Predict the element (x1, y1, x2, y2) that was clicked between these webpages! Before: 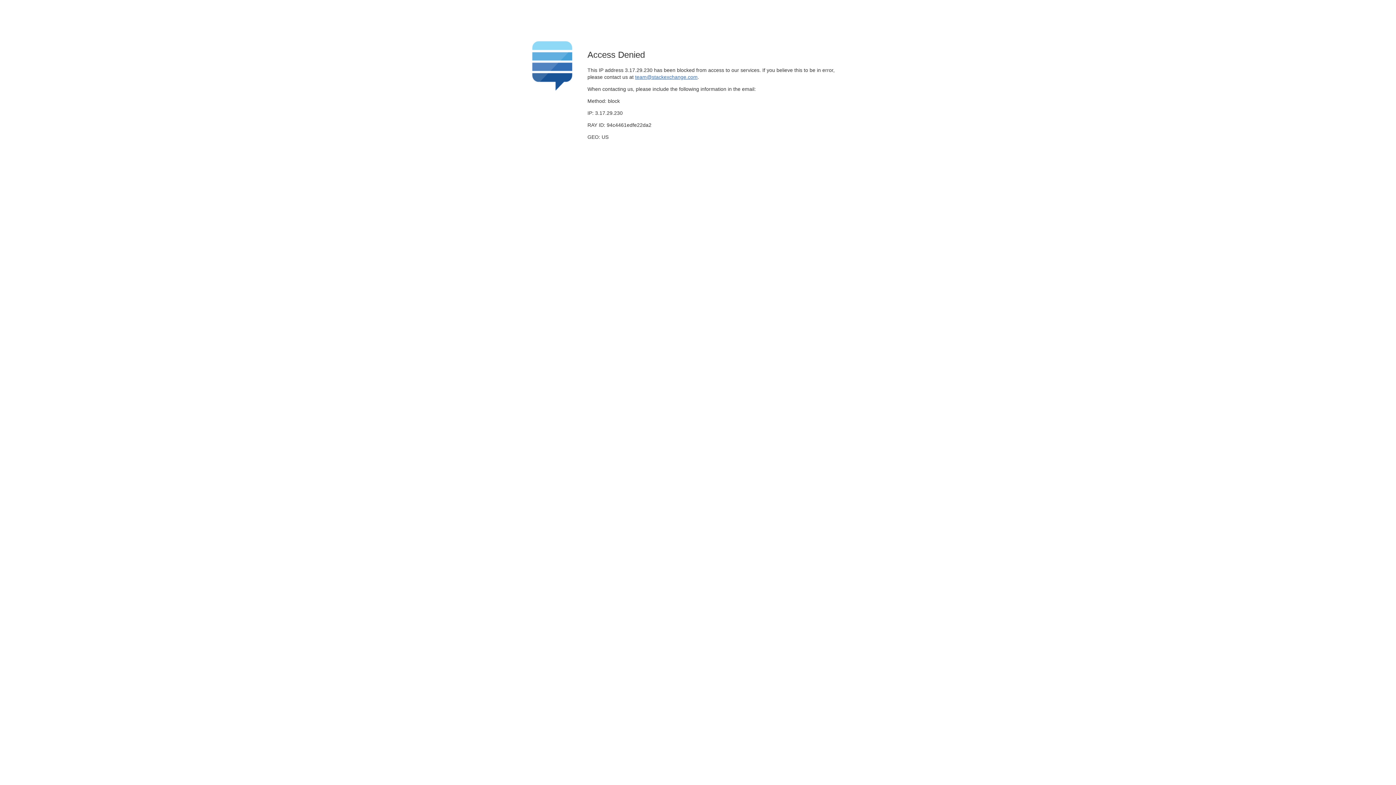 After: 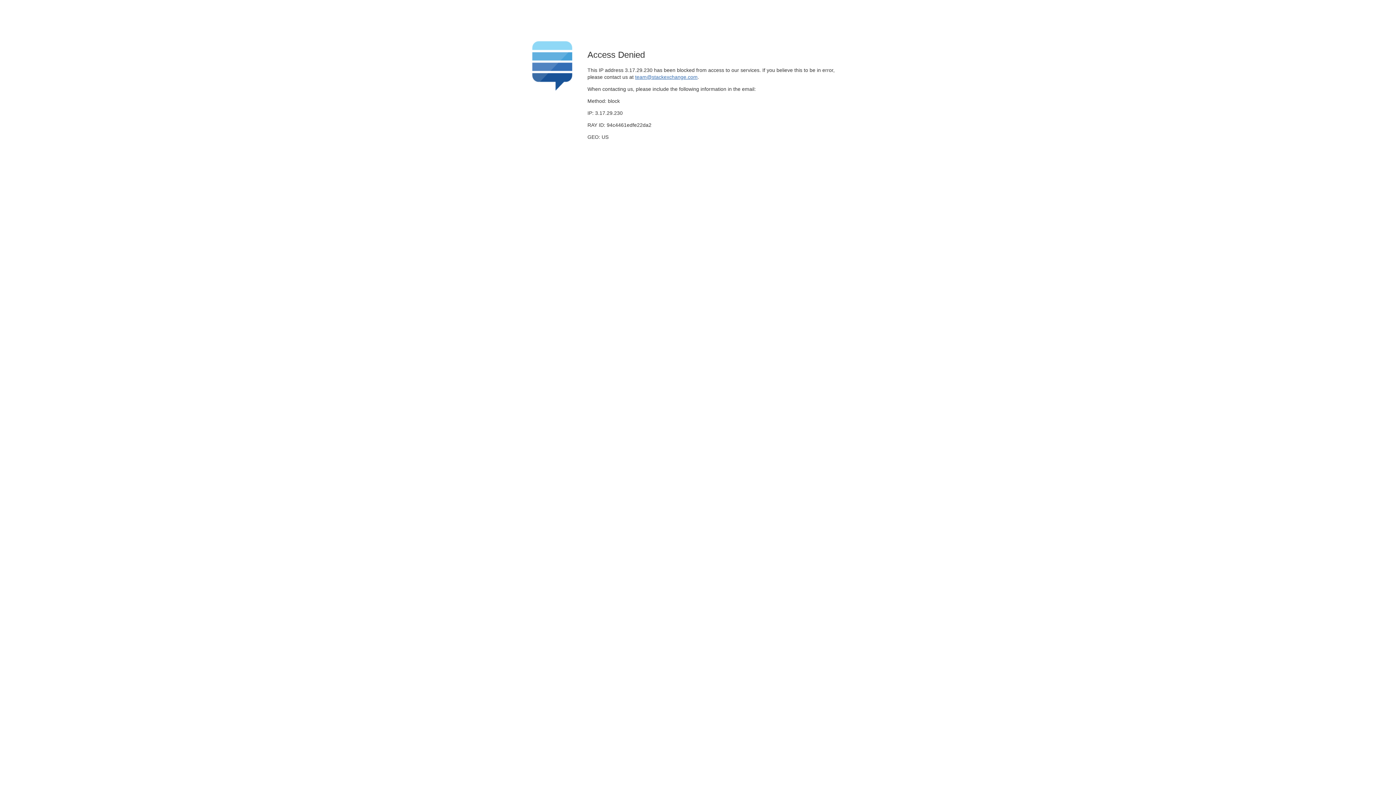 Action: label: team@stackexchange.com bbox: (635, 74, 697, 79)